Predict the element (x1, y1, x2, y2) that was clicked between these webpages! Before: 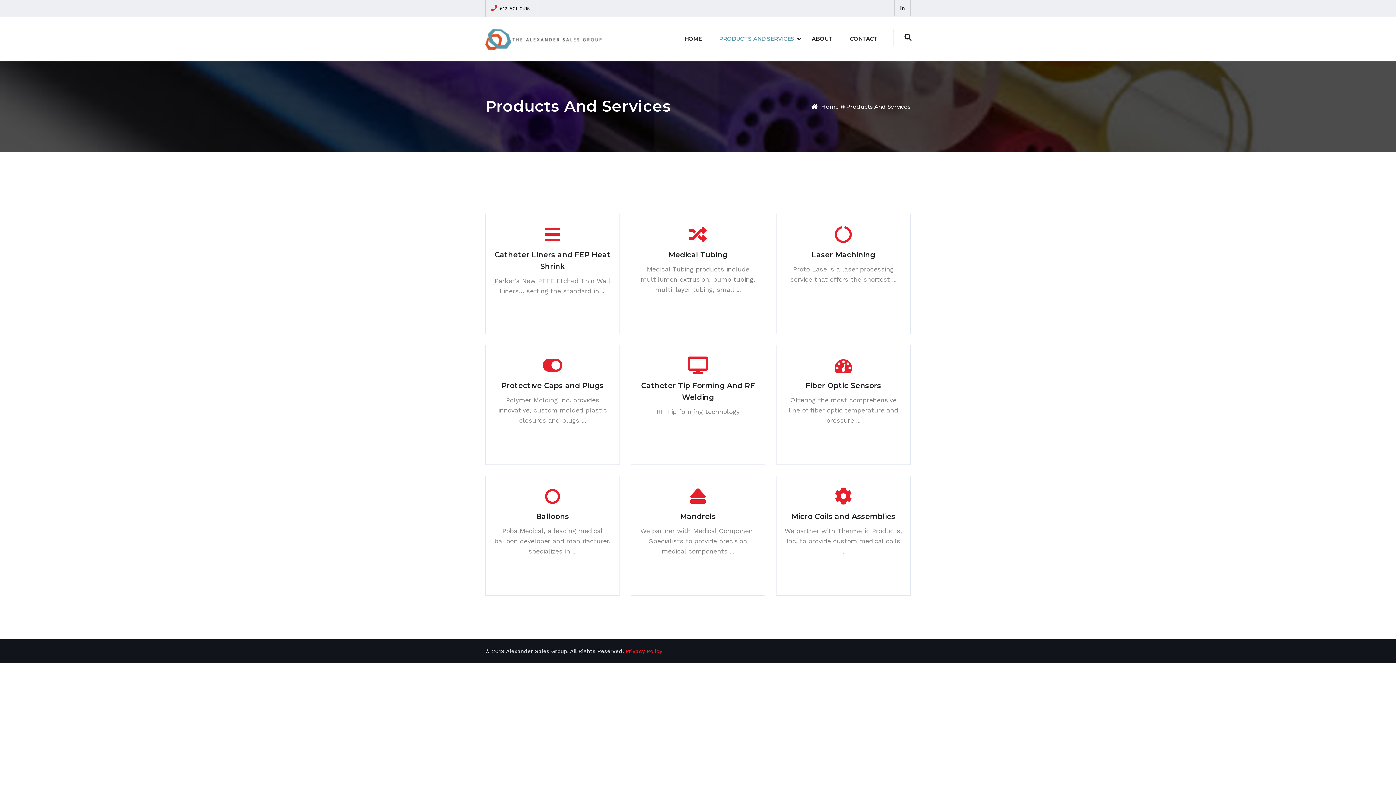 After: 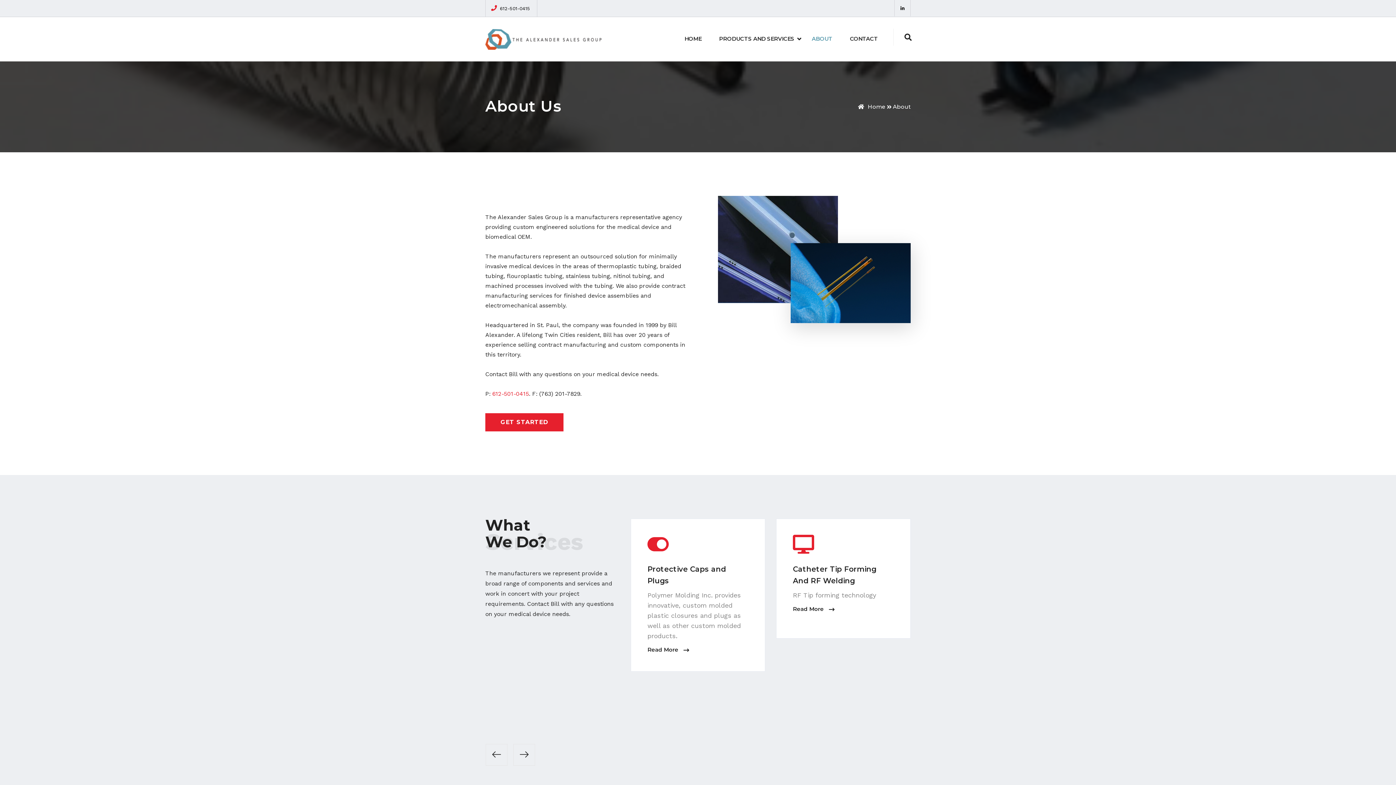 Action: bbox: (803, 17, 841, 60) label: ABOUT